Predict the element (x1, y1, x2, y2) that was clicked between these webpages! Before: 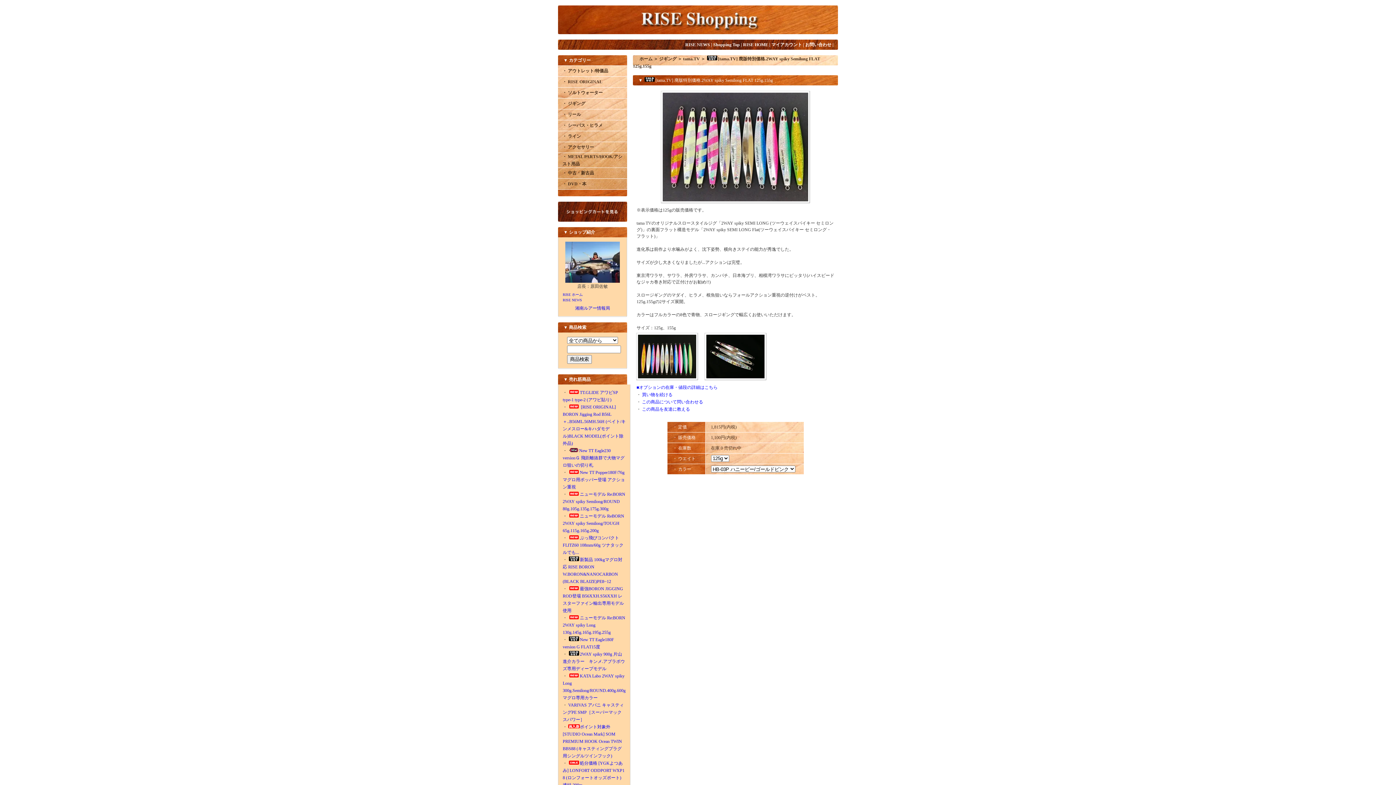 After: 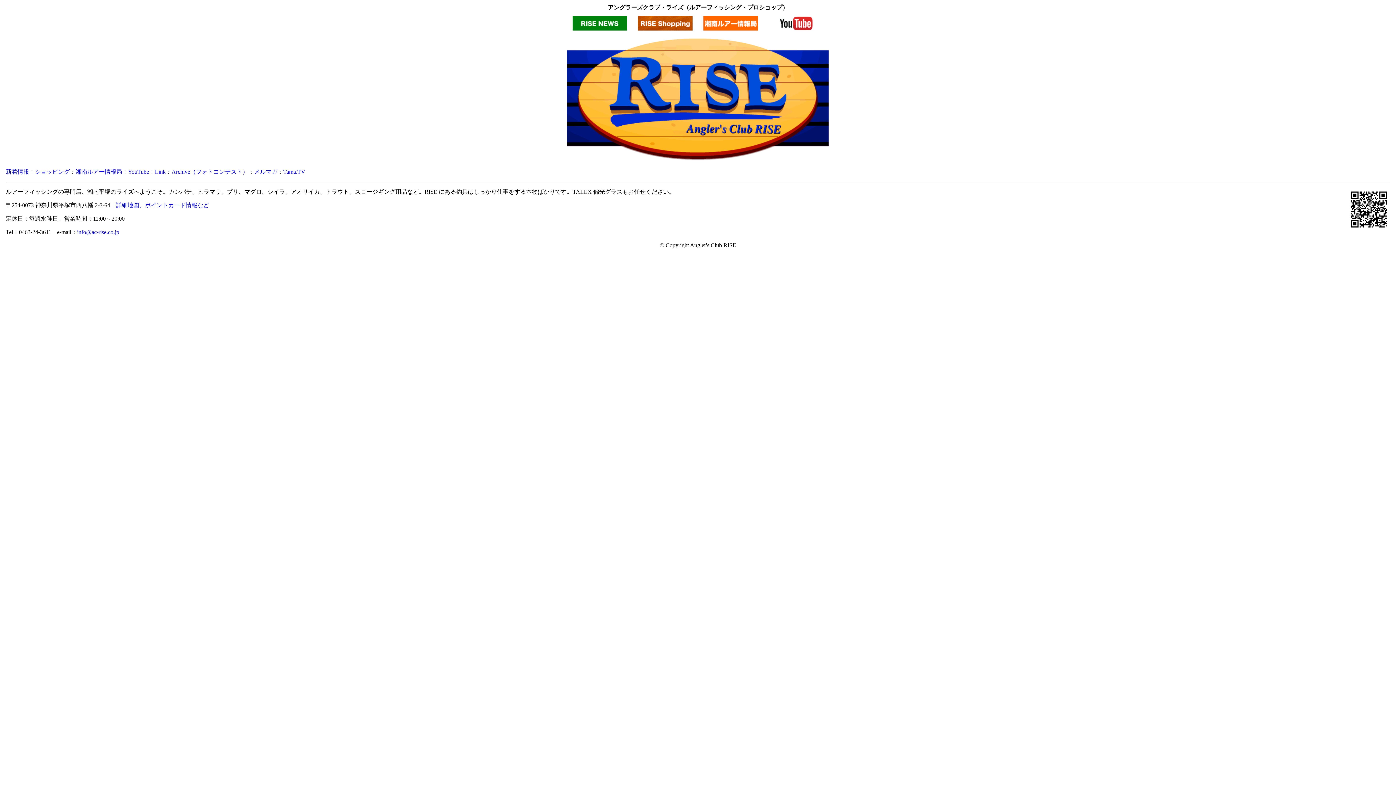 Action: bbox: (562, 292, 582, 296) label: RISE ホーム